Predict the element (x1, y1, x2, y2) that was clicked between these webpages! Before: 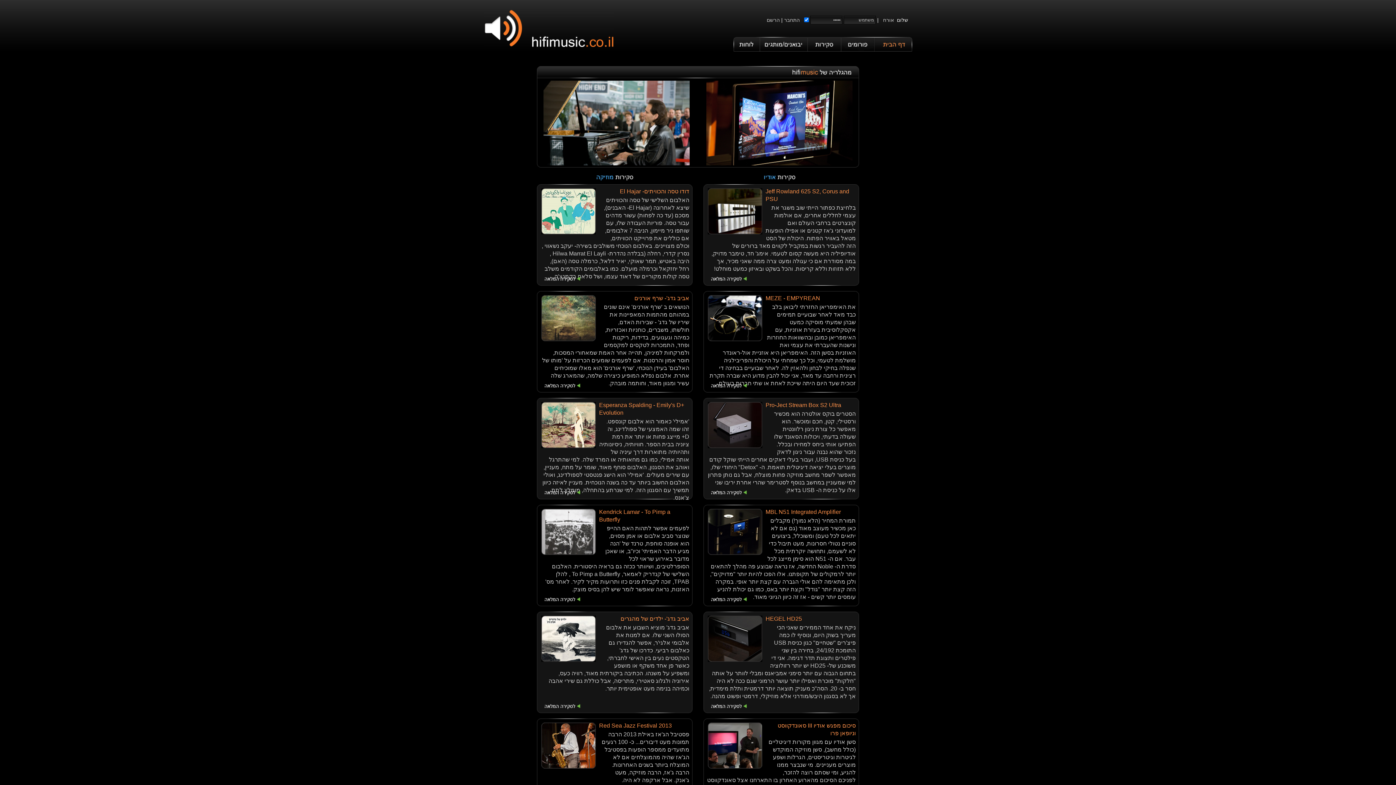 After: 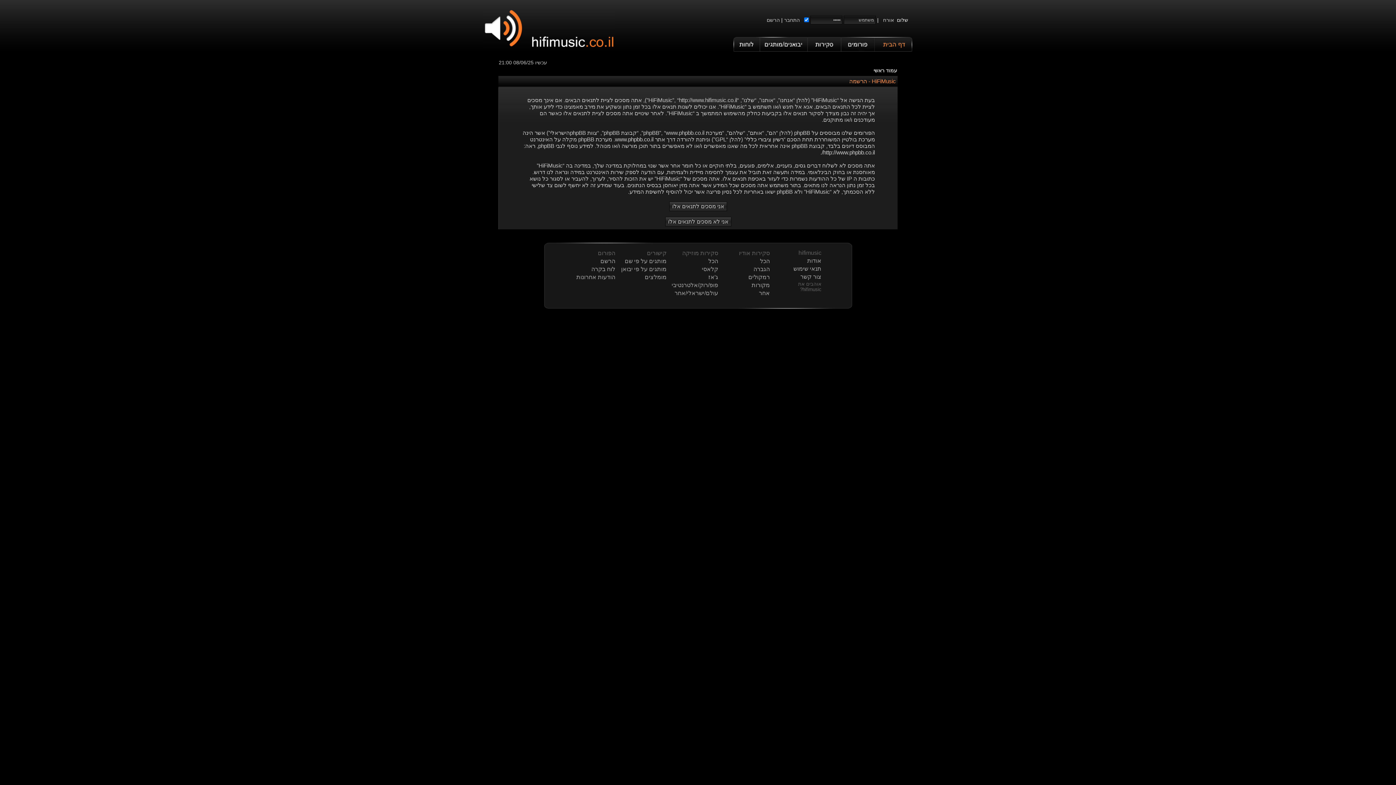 Action: bbox: (766, 17, 780, 22) label: הרשם